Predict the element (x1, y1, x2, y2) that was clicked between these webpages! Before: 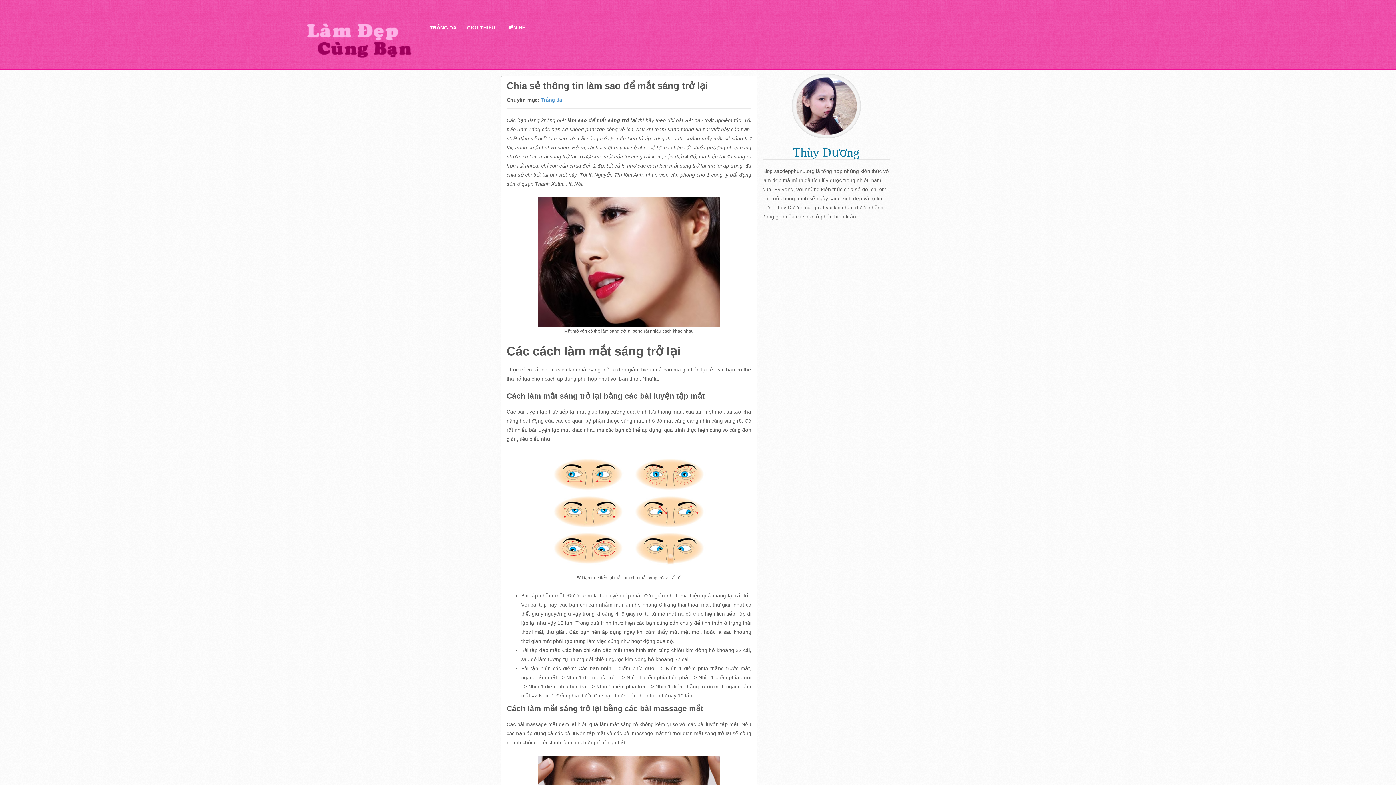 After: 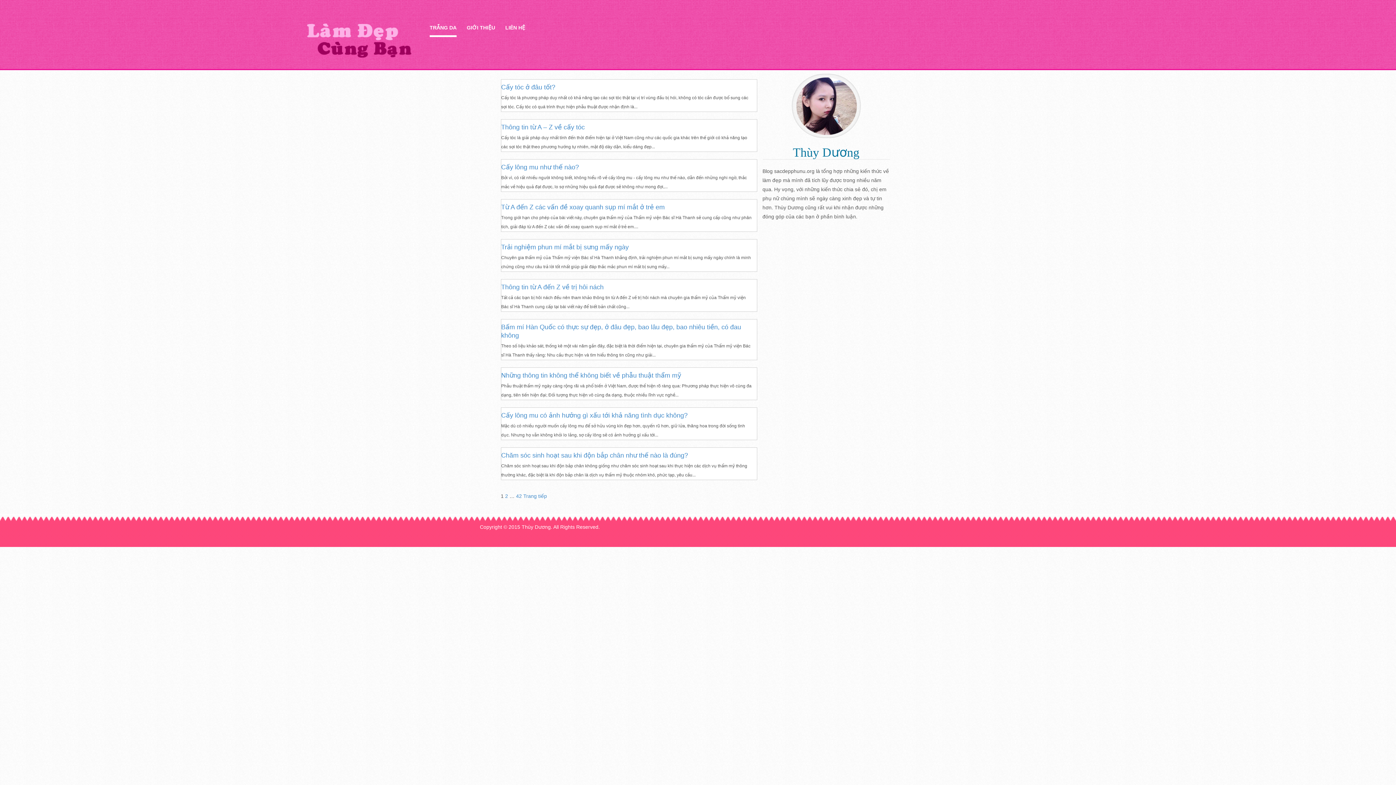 Action: bbox: (429, 24, 456, 30) label: TRẮNG DA